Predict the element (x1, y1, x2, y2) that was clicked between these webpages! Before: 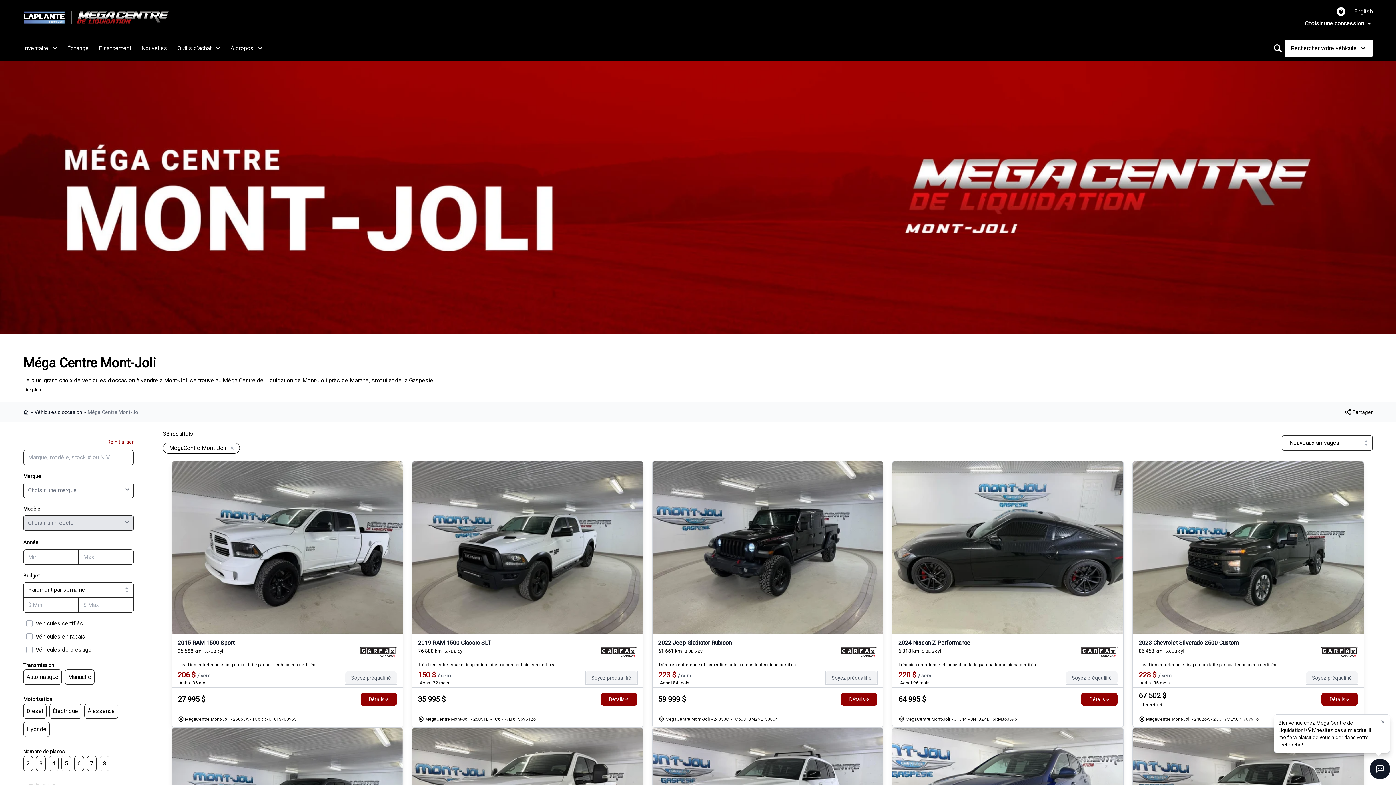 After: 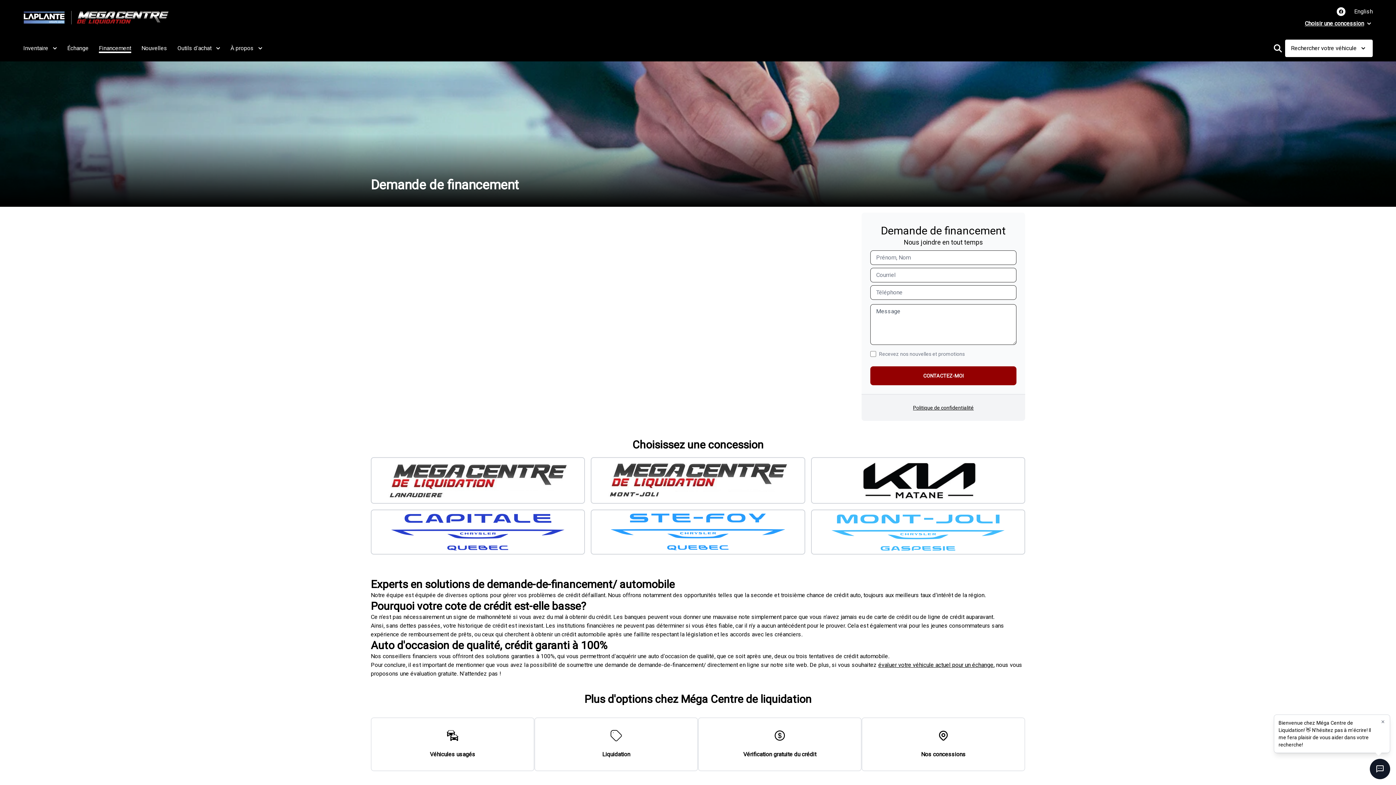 Action: label: Financement bbox: (98, 44, 131, 51)